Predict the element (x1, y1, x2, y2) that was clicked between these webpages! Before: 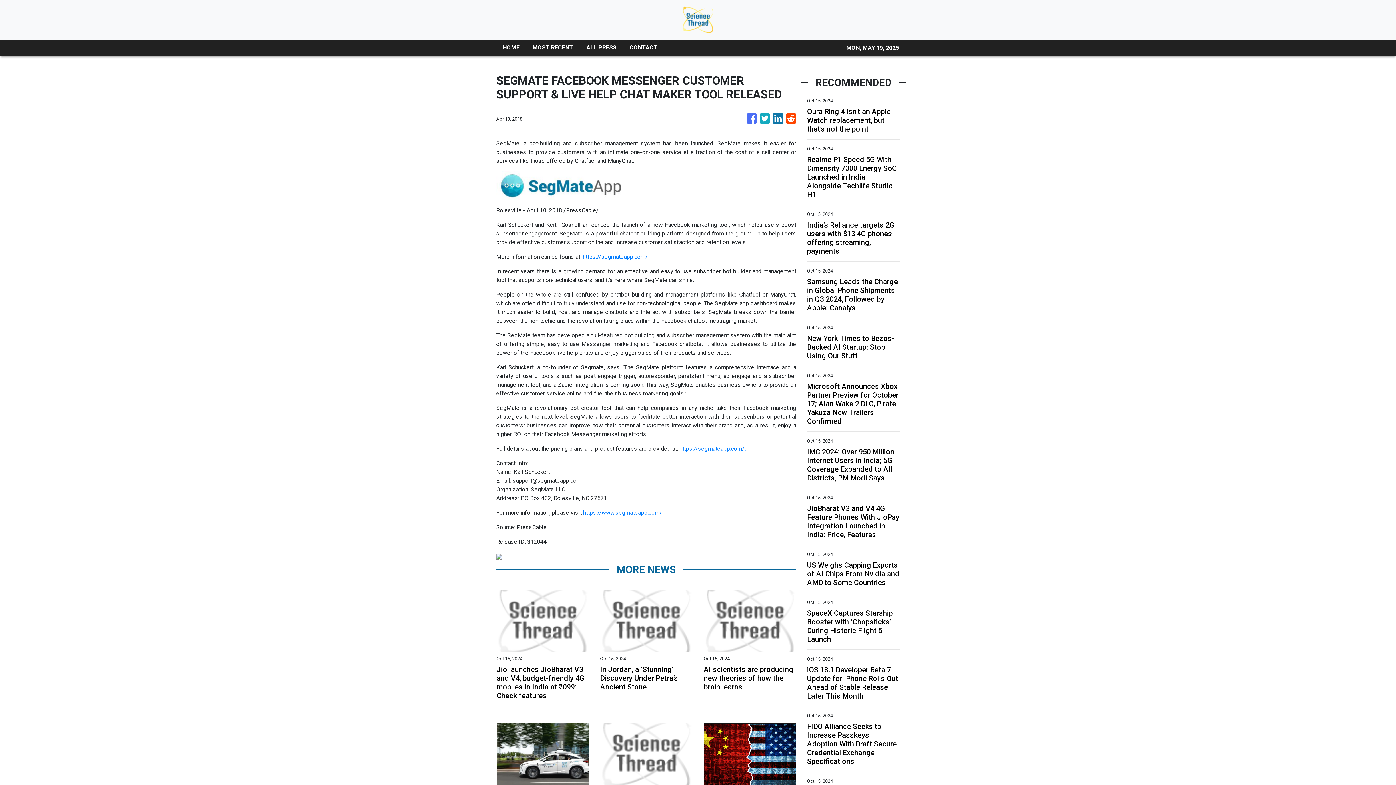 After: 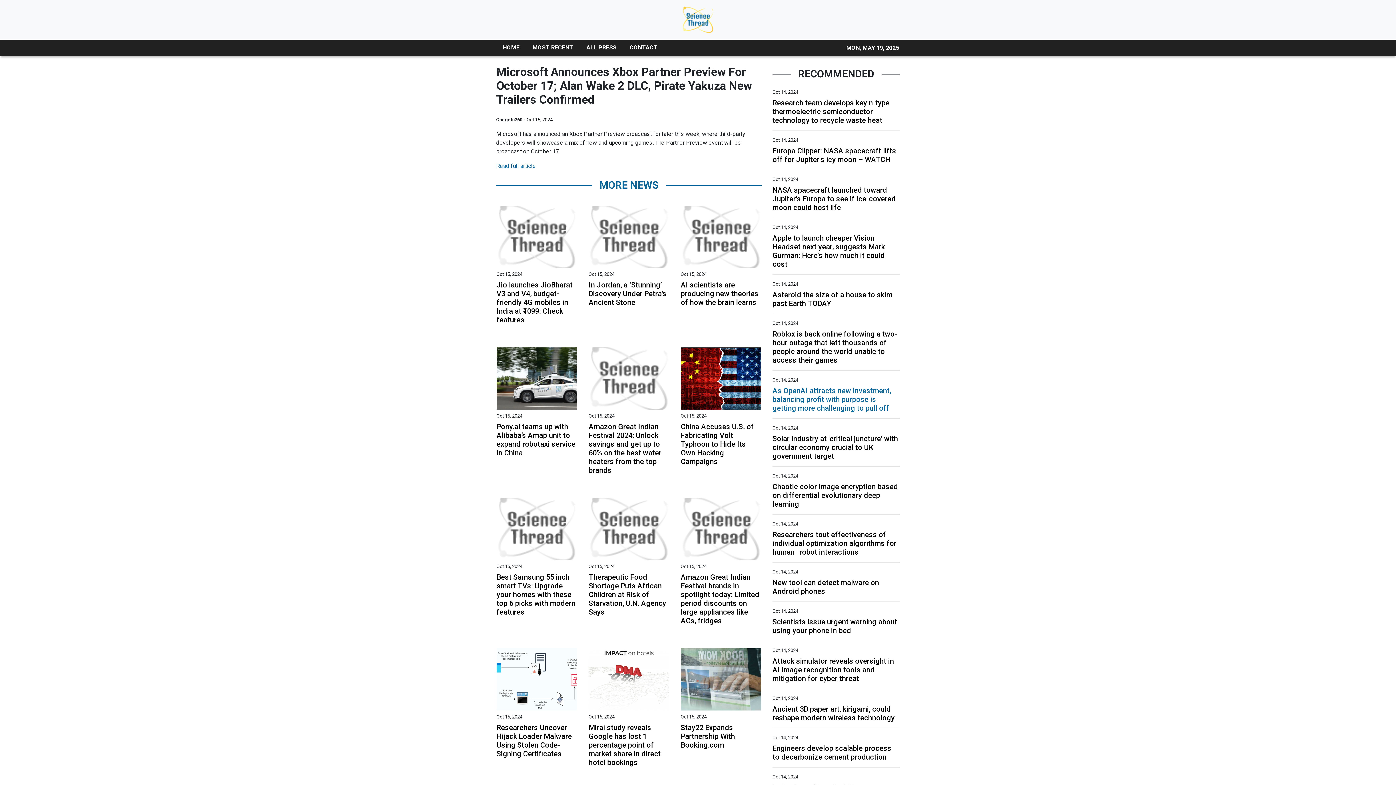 Action: bbox: (807, 382, 900, 425) label: Microsoft Announces Xbox Partner Preview for October 17; Alan Wake 2 DLC, Pirate Yakuza New Trailers Confirmed